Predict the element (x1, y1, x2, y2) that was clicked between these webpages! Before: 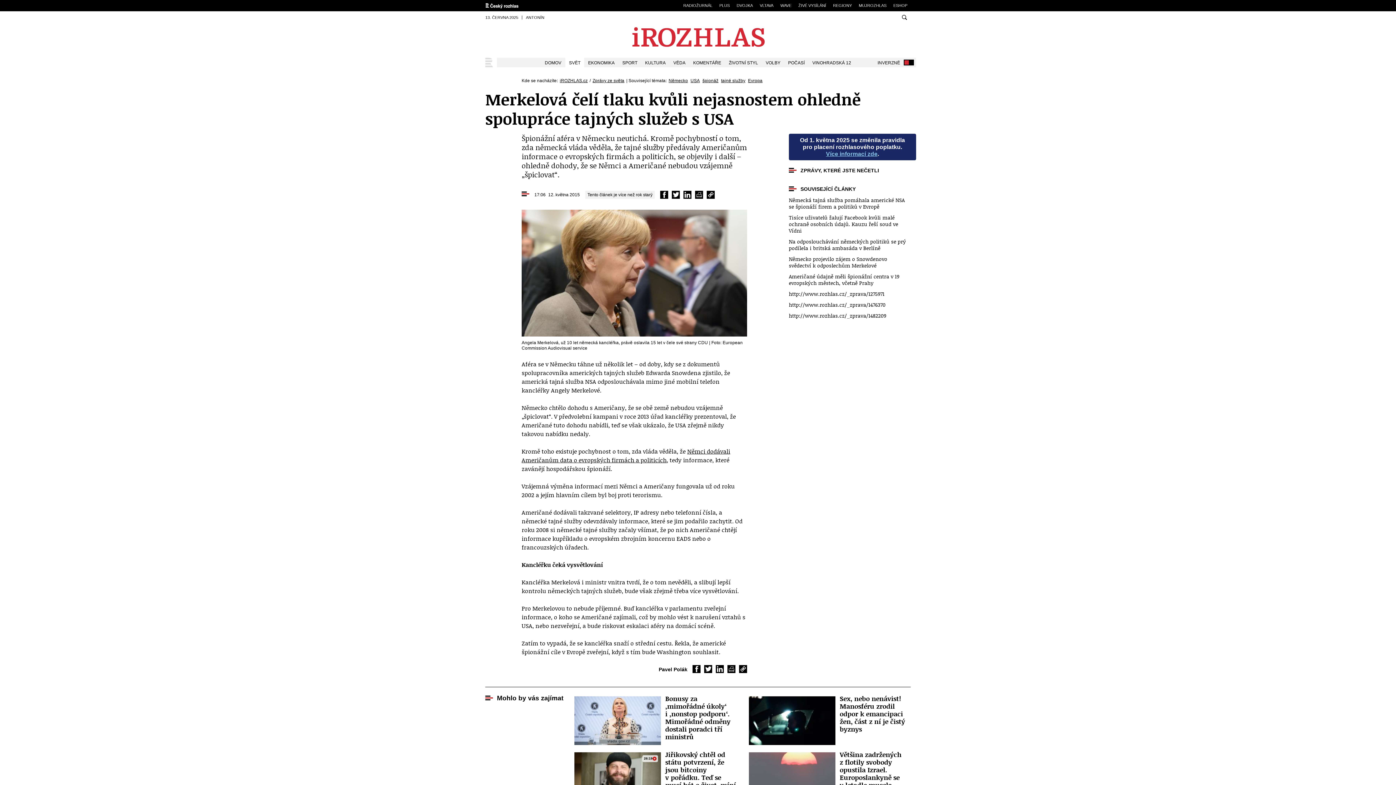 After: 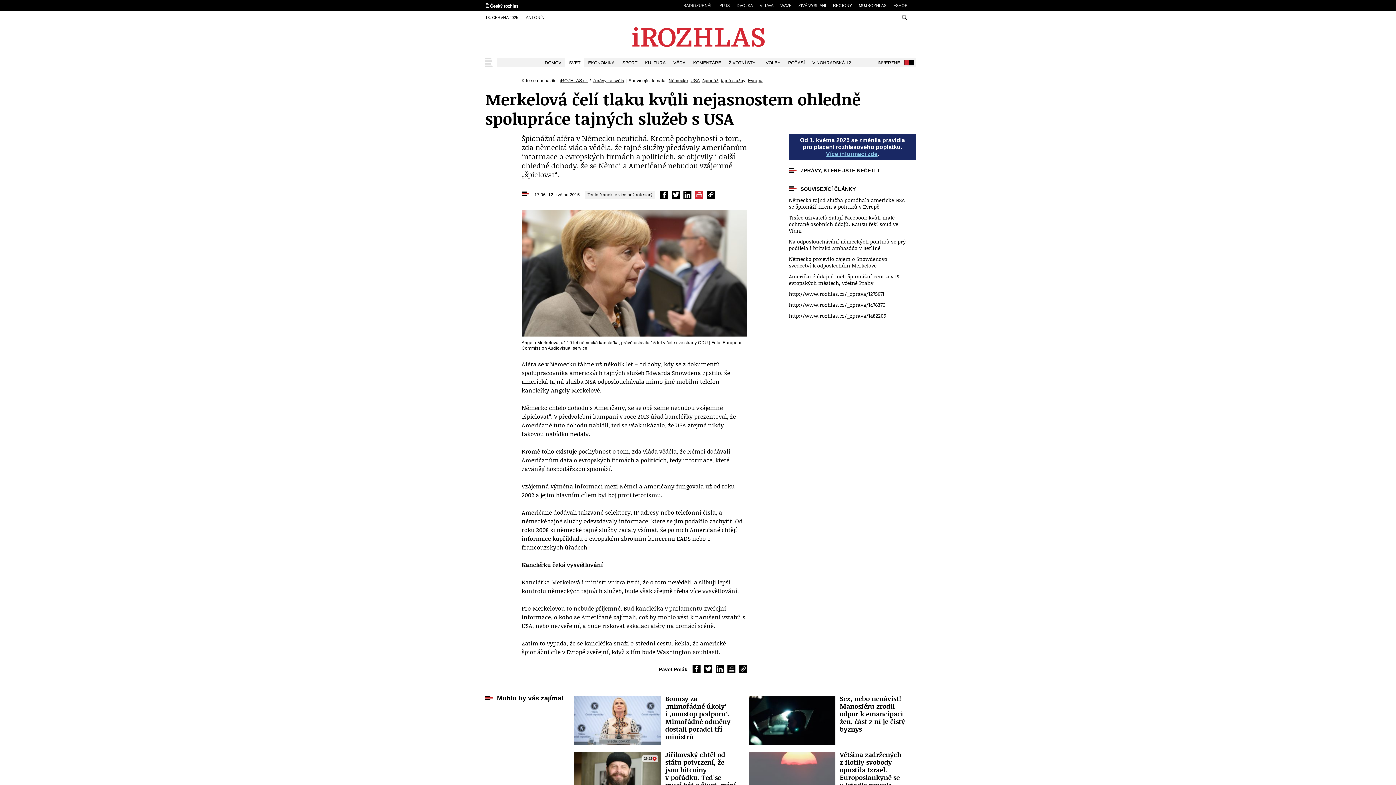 Action: bbox: (695, 191, 703, 199) label: Tisknout